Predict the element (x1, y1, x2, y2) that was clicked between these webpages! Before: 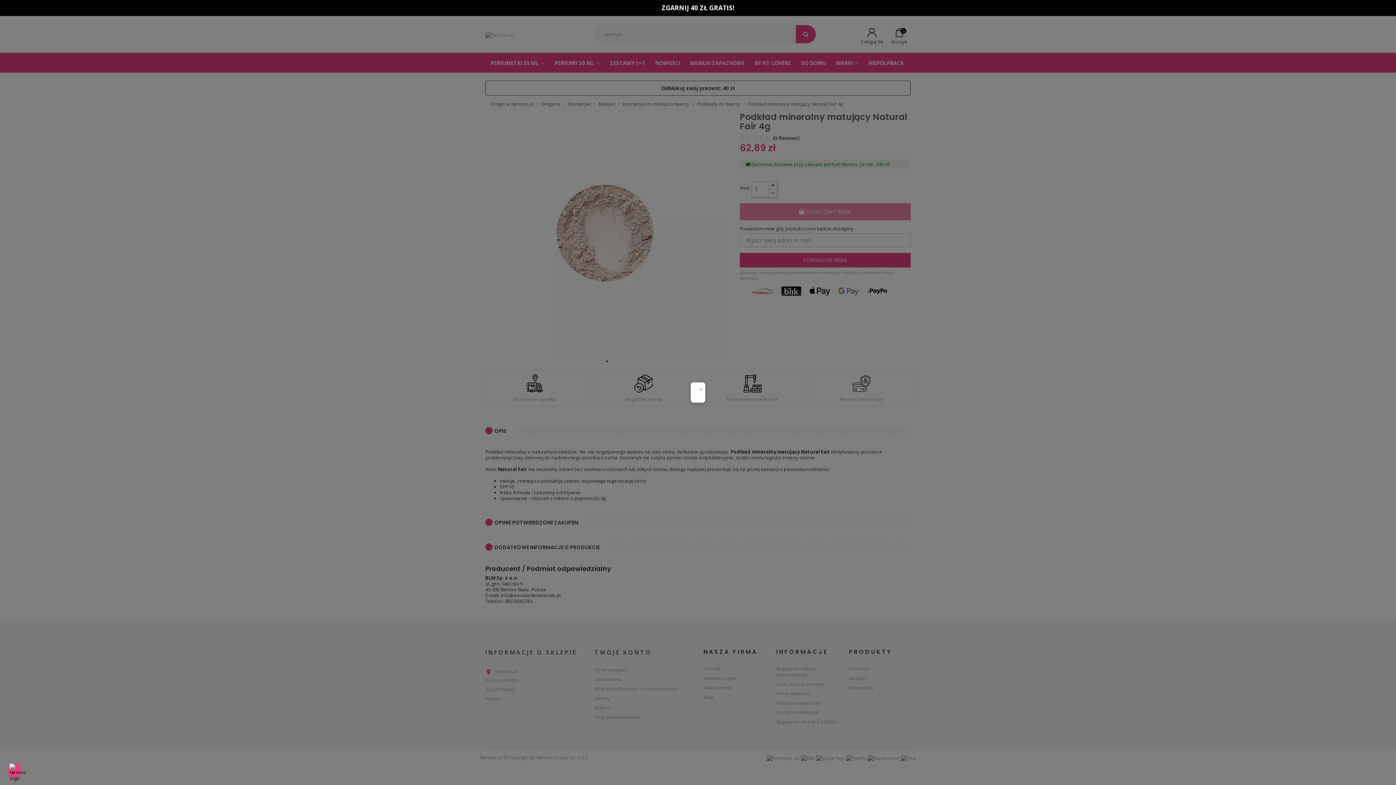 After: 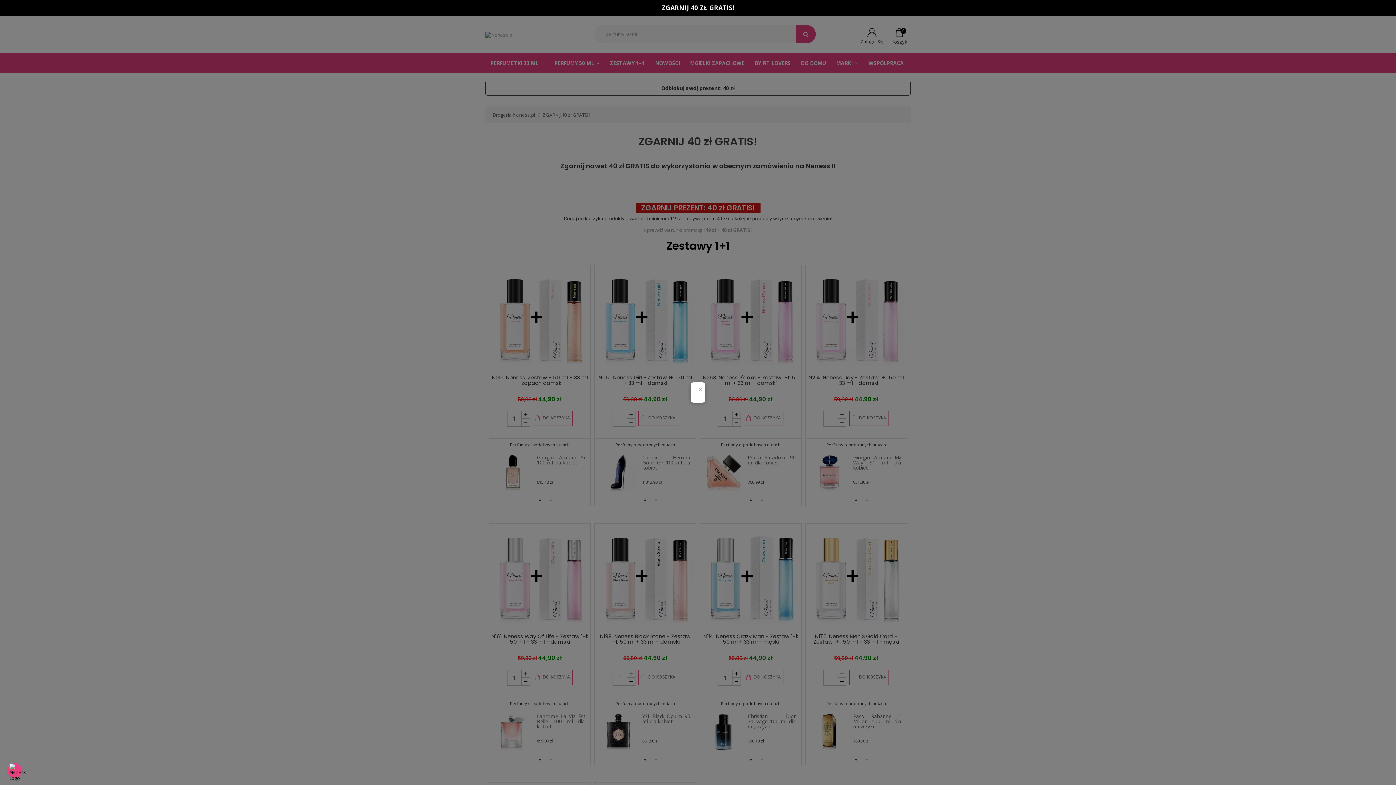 Action: bbox: (661, 3, 734, 12) label: ZGARNIJ 40 ZŁ GRATIS!